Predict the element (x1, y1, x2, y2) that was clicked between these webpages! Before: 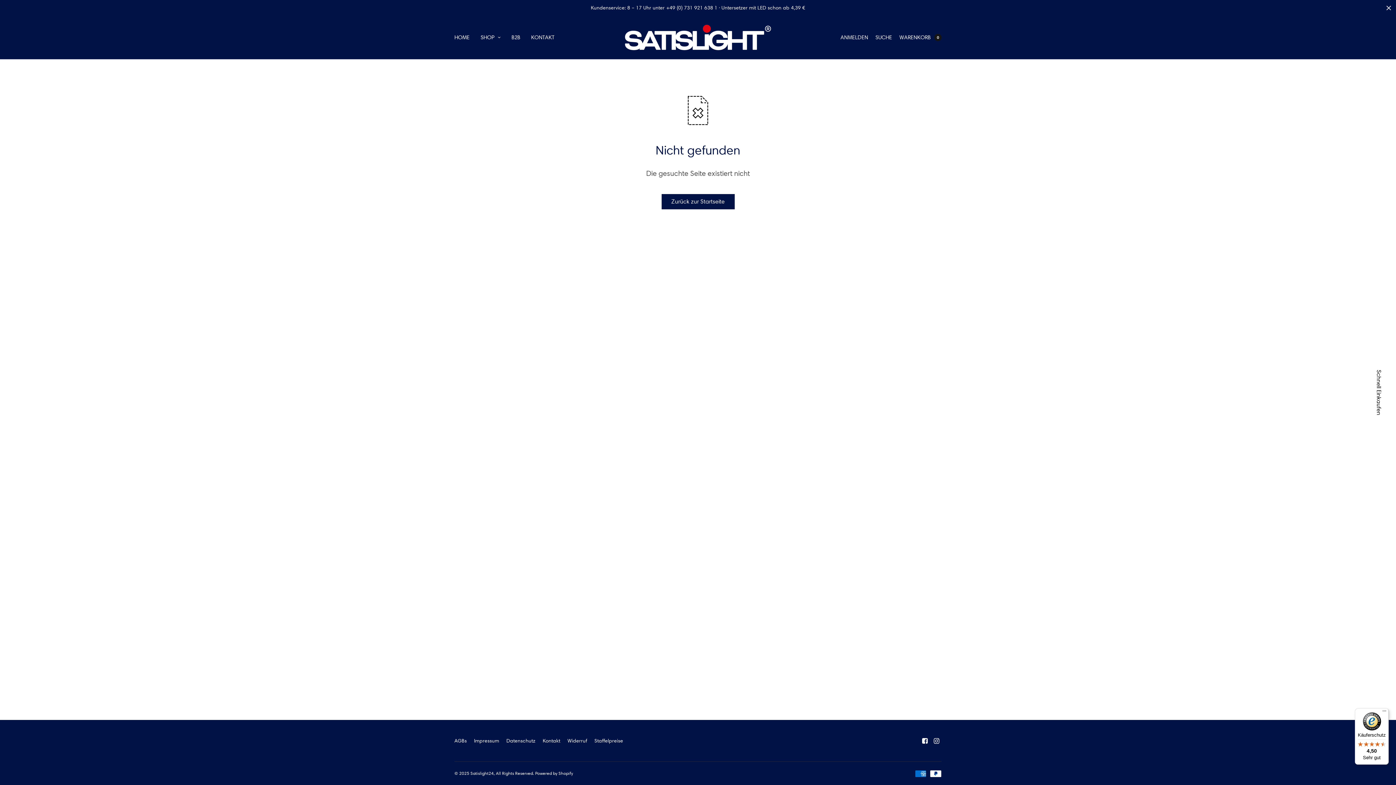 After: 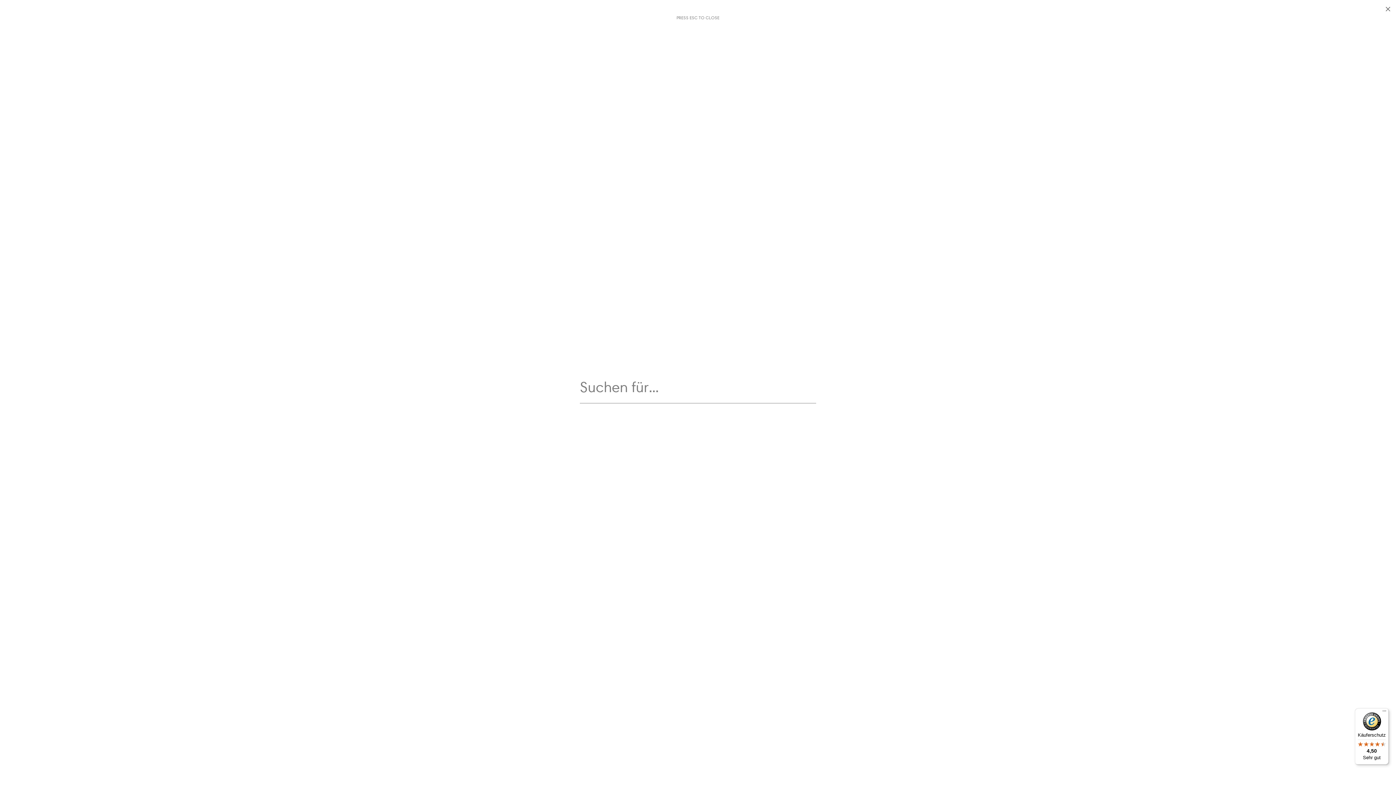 Action: label: SUCHE bbox: (875, 29, 892, 45)